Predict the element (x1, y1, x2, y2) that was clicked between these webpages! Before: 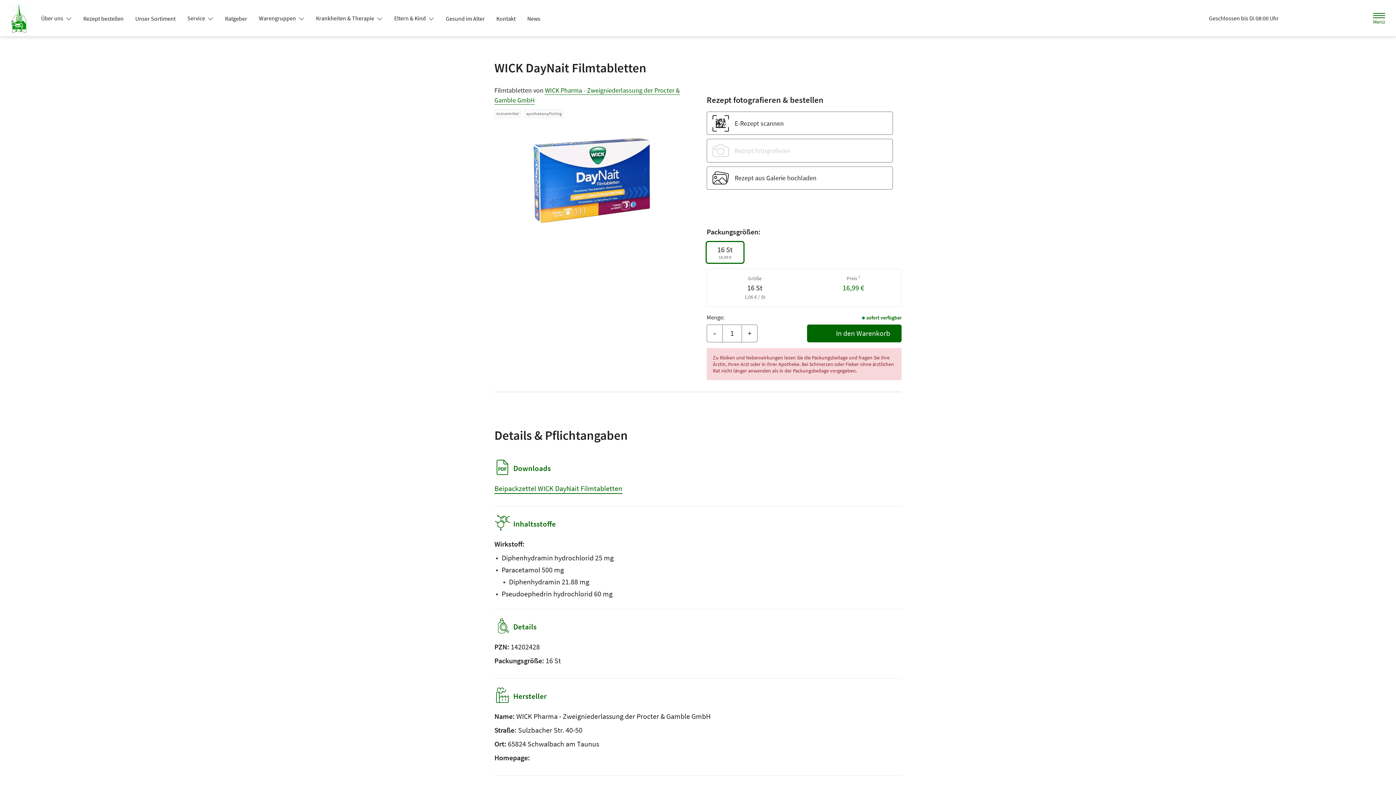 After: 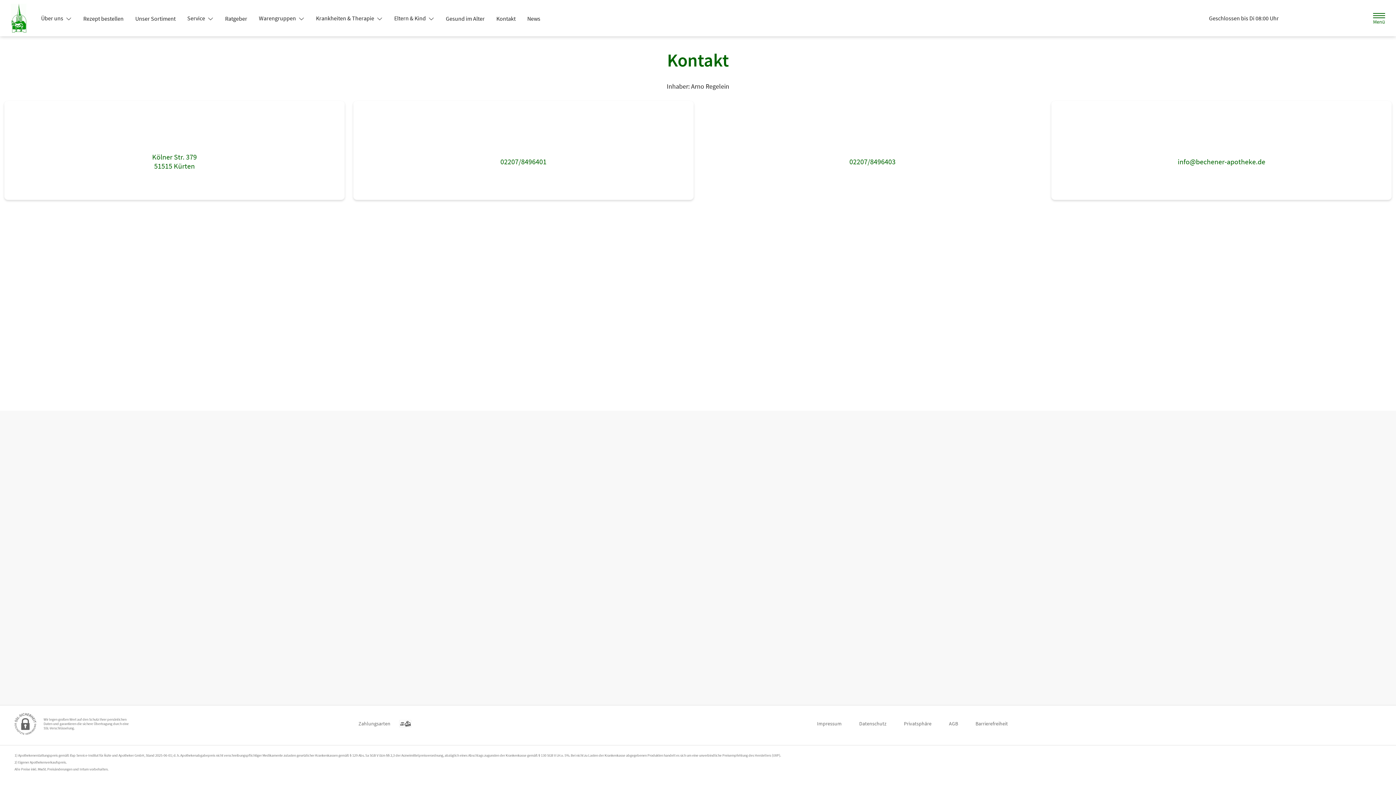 Action: label: Kontakt bbox: (490, 12, 521, 25)